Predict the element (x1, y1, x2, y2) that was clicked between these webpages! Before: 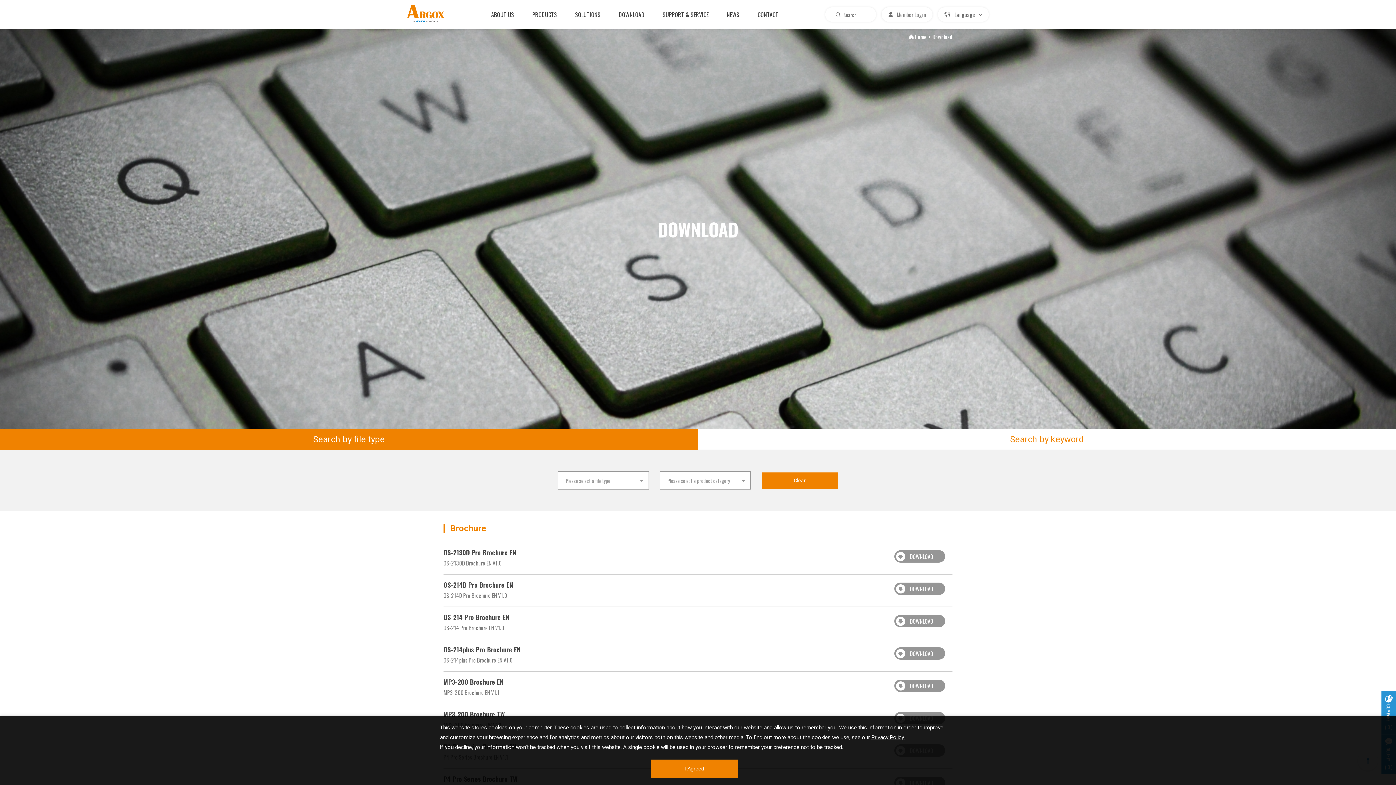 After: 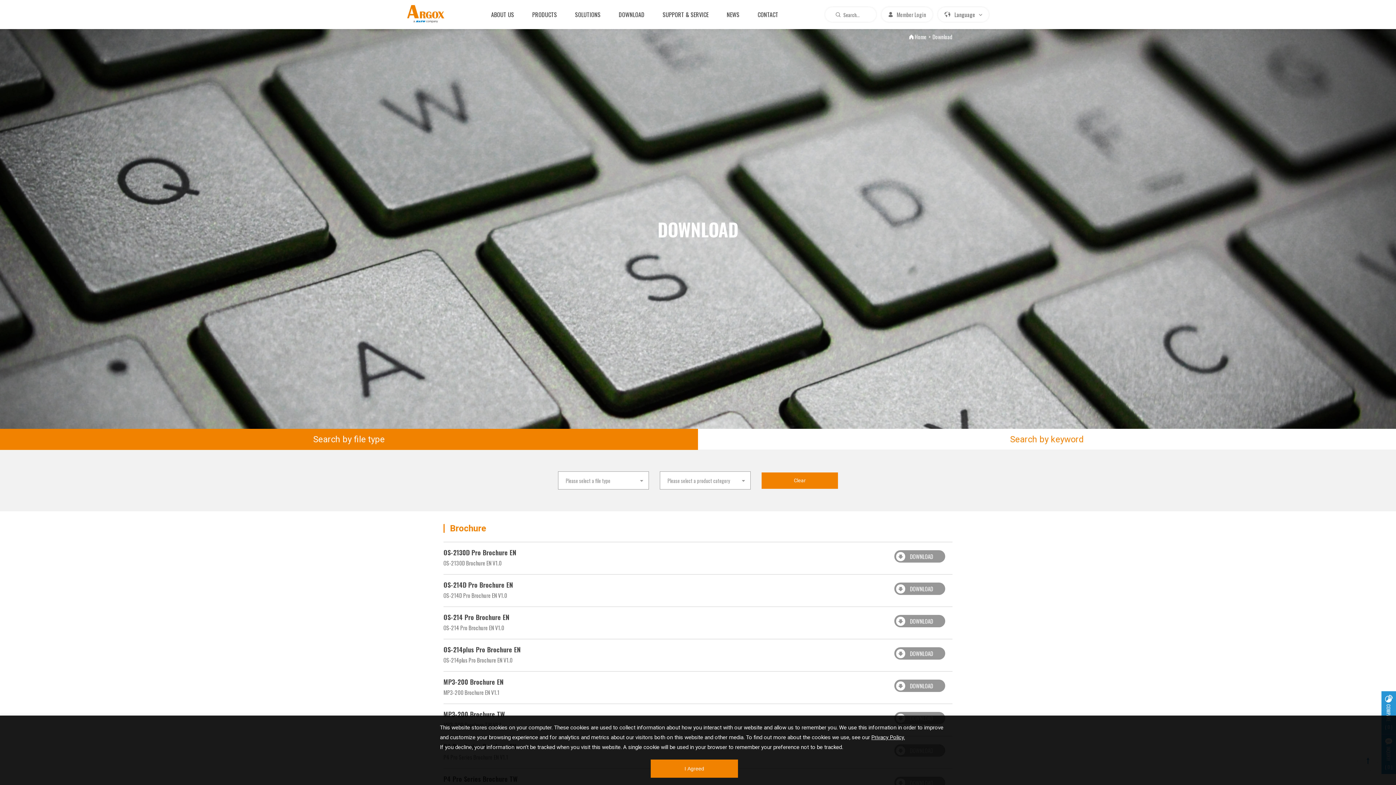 Action: bbox: (832, 9, 843, 20)